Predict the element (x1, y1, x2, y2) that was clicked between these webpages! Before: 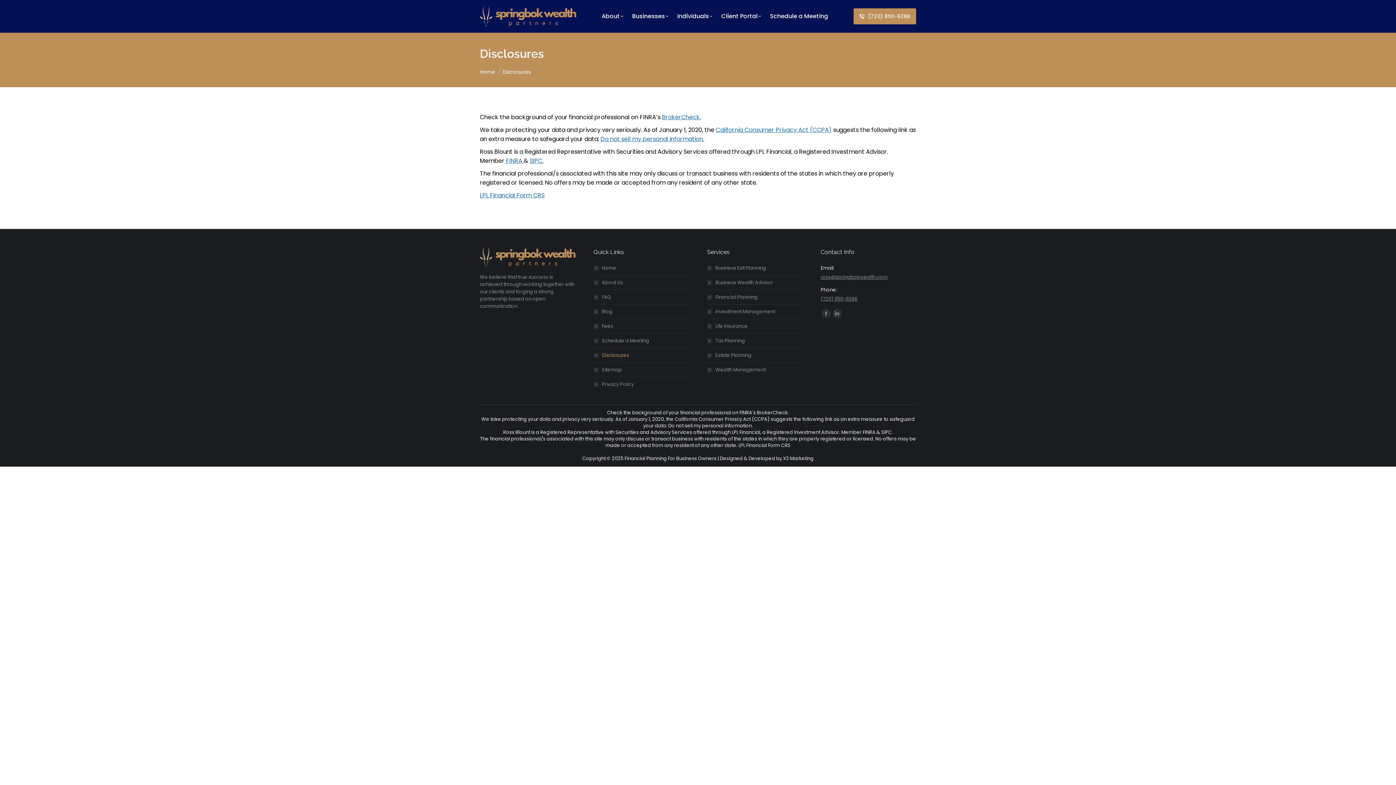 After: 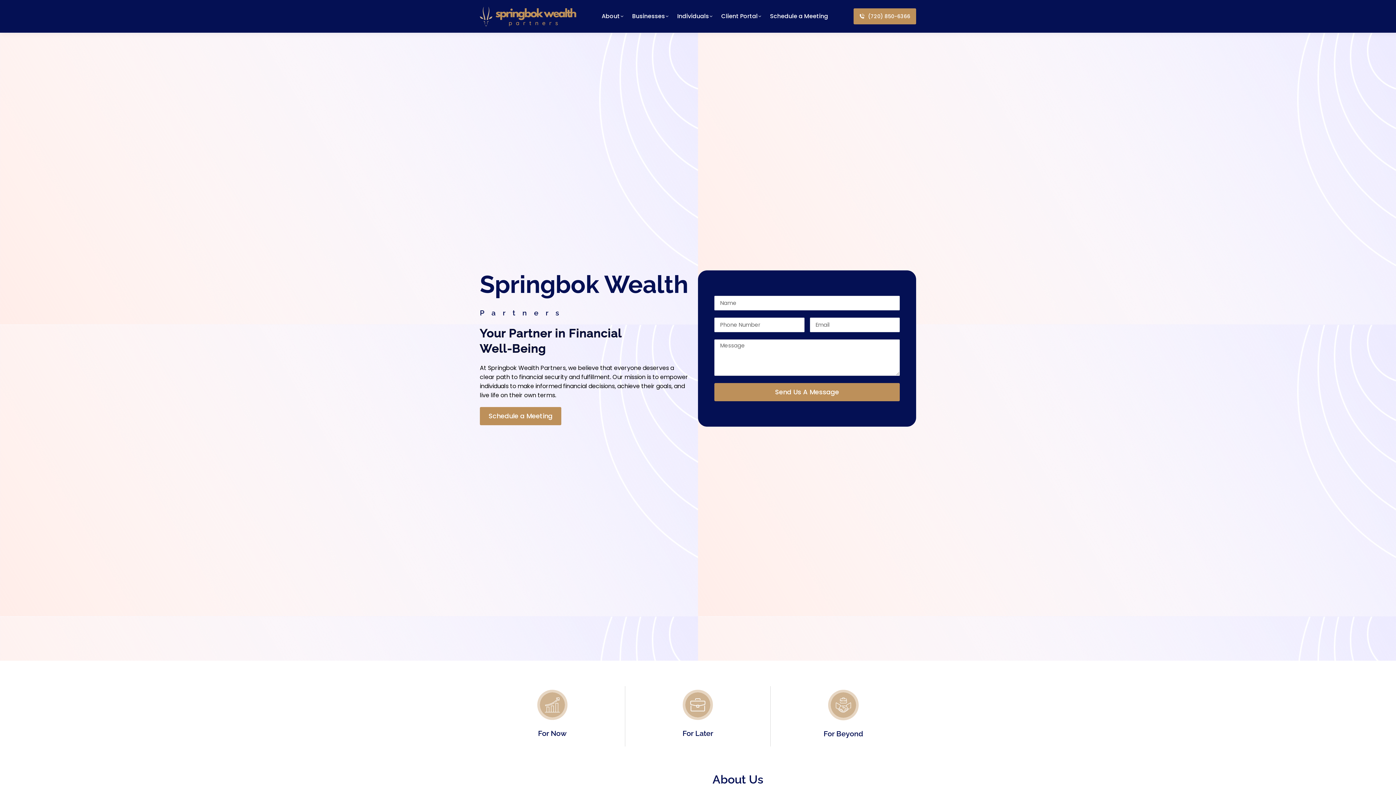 Action: bbox: (593, 264, 616, 272) label: Home